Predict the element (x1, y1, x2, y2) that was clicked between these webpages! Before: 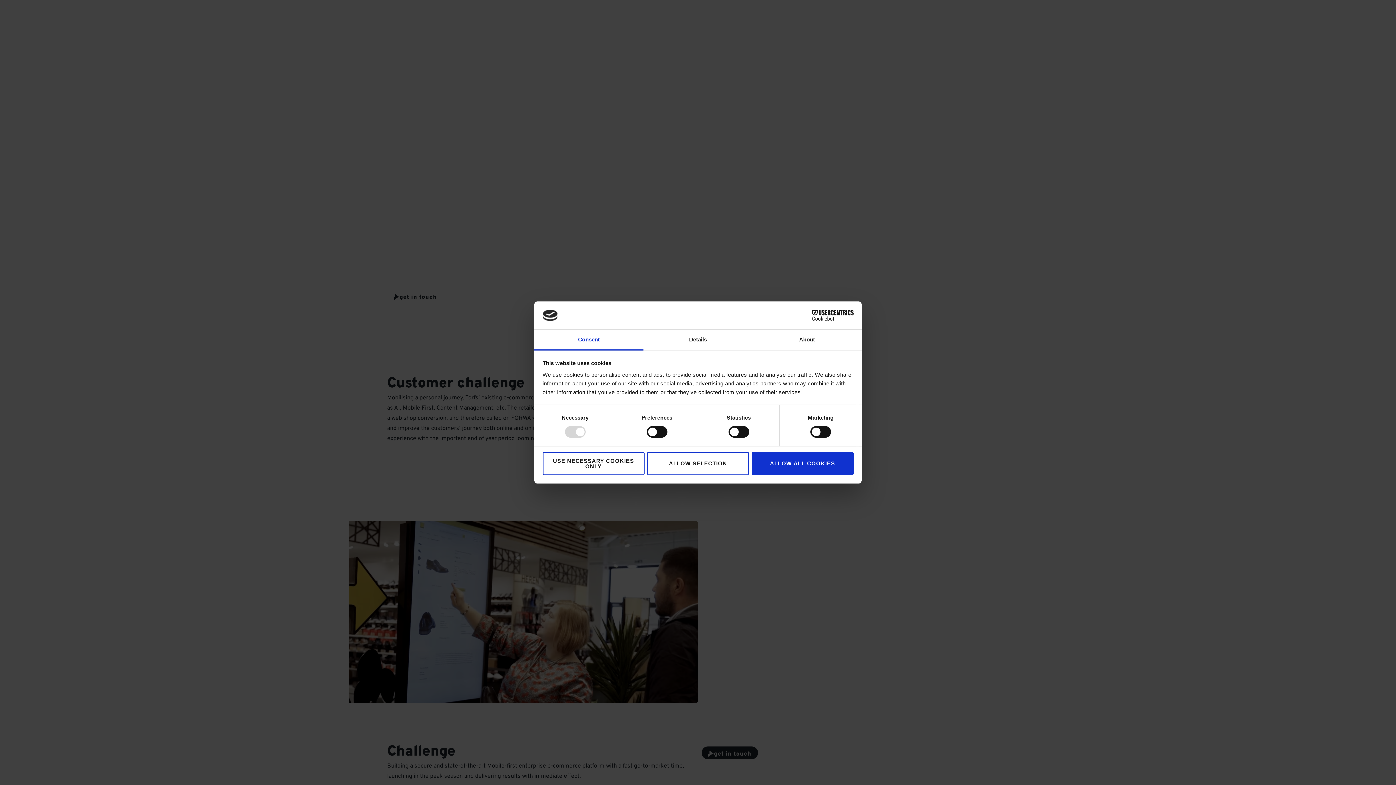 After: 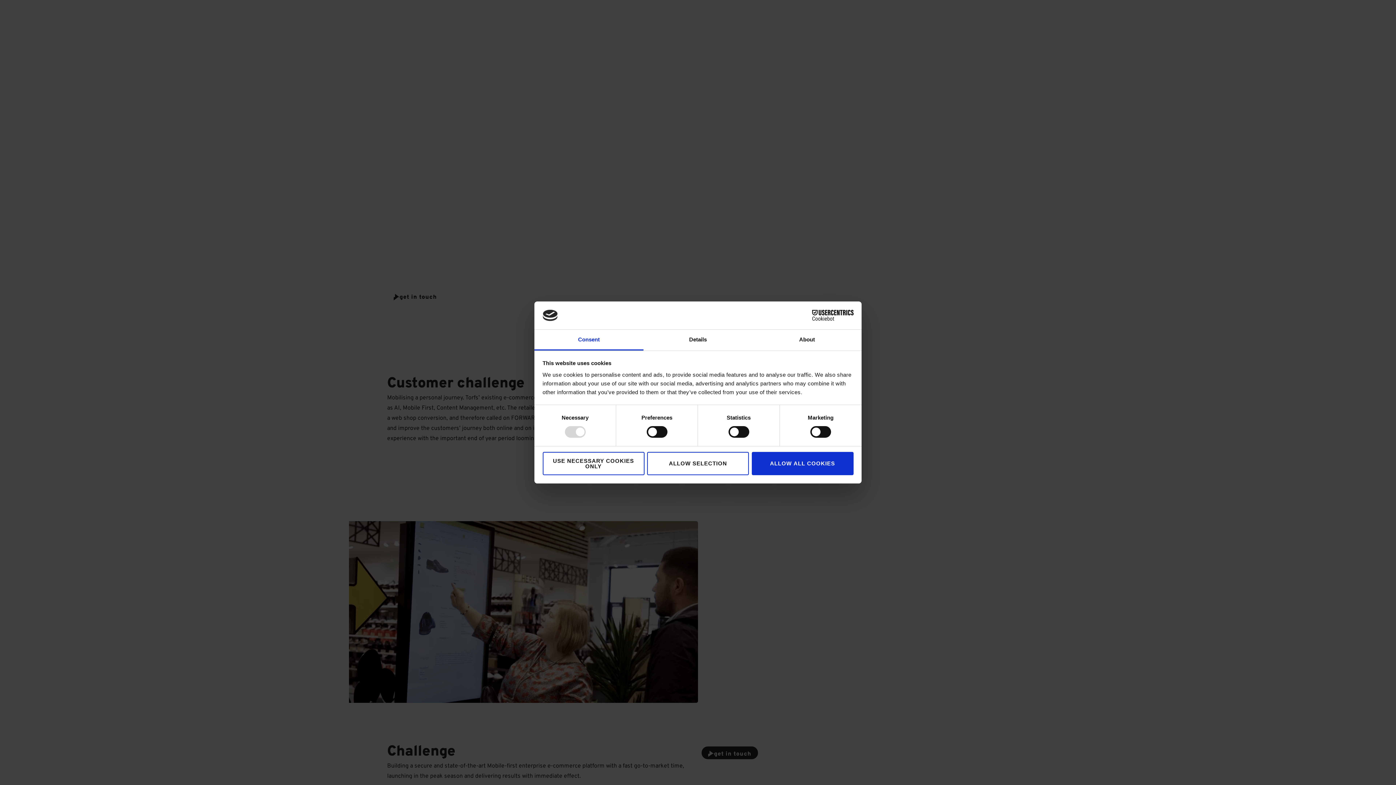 Action: bbox: (790, 310, 853, 321) label: Cookiebot - opens in a new window